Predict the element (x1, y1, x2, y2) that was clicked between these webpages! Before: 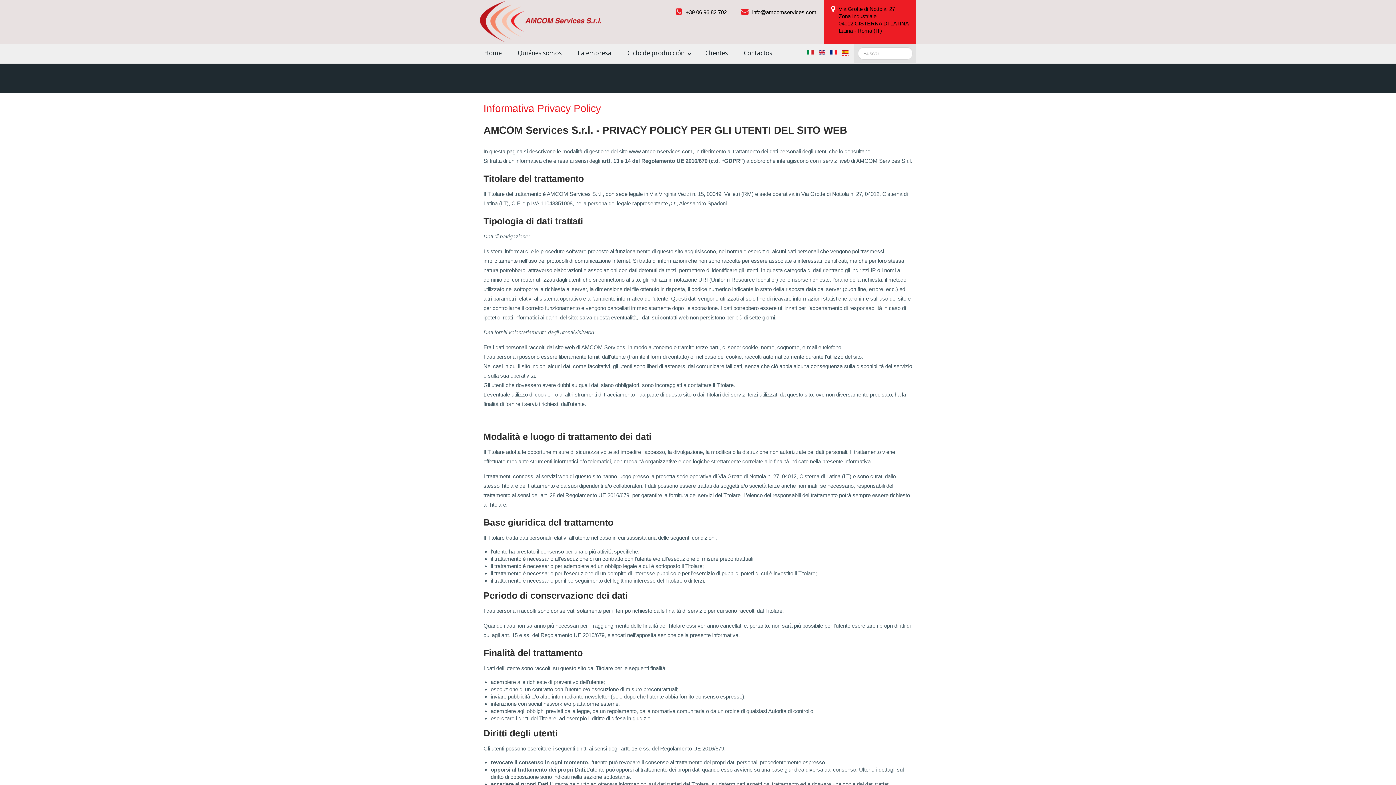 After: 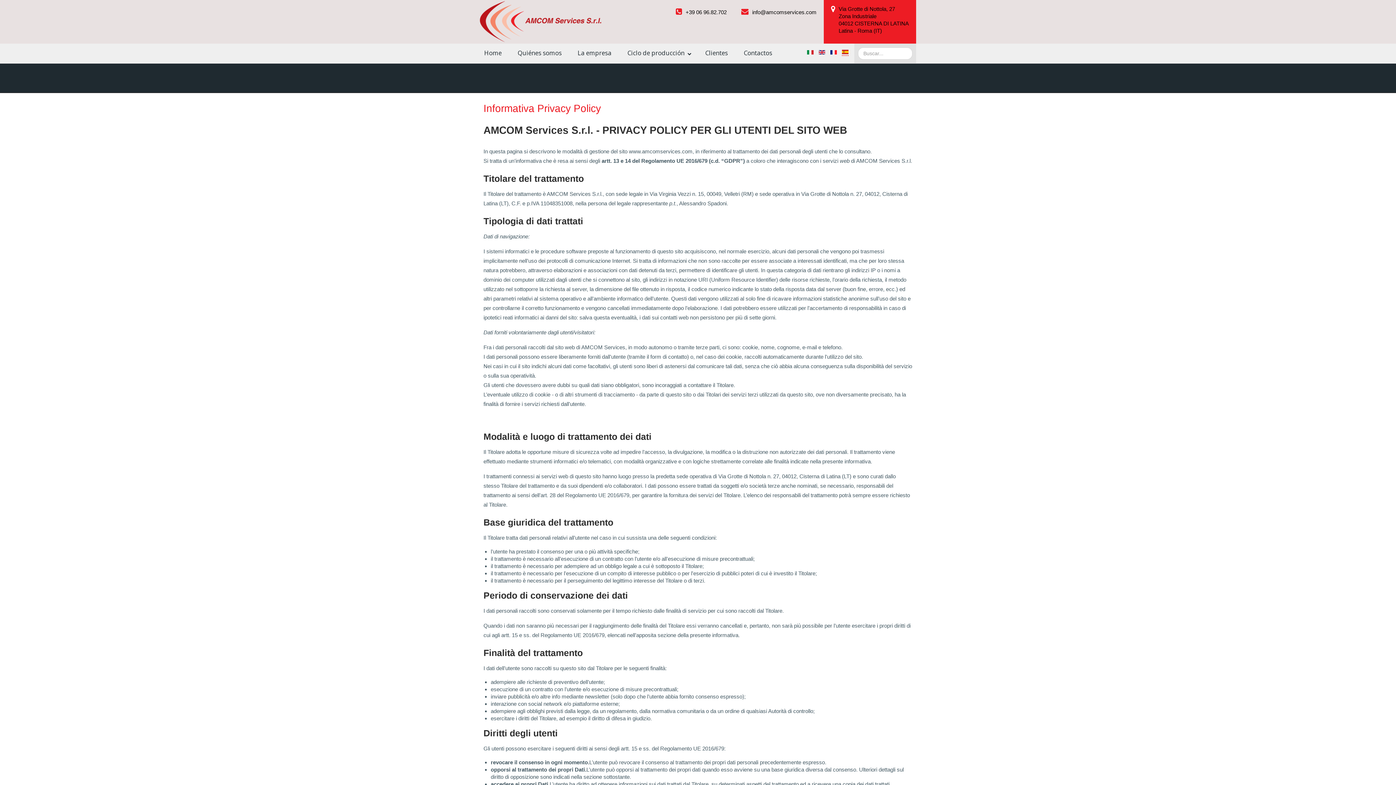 Action: bbox: (842, 48, 848, 54)